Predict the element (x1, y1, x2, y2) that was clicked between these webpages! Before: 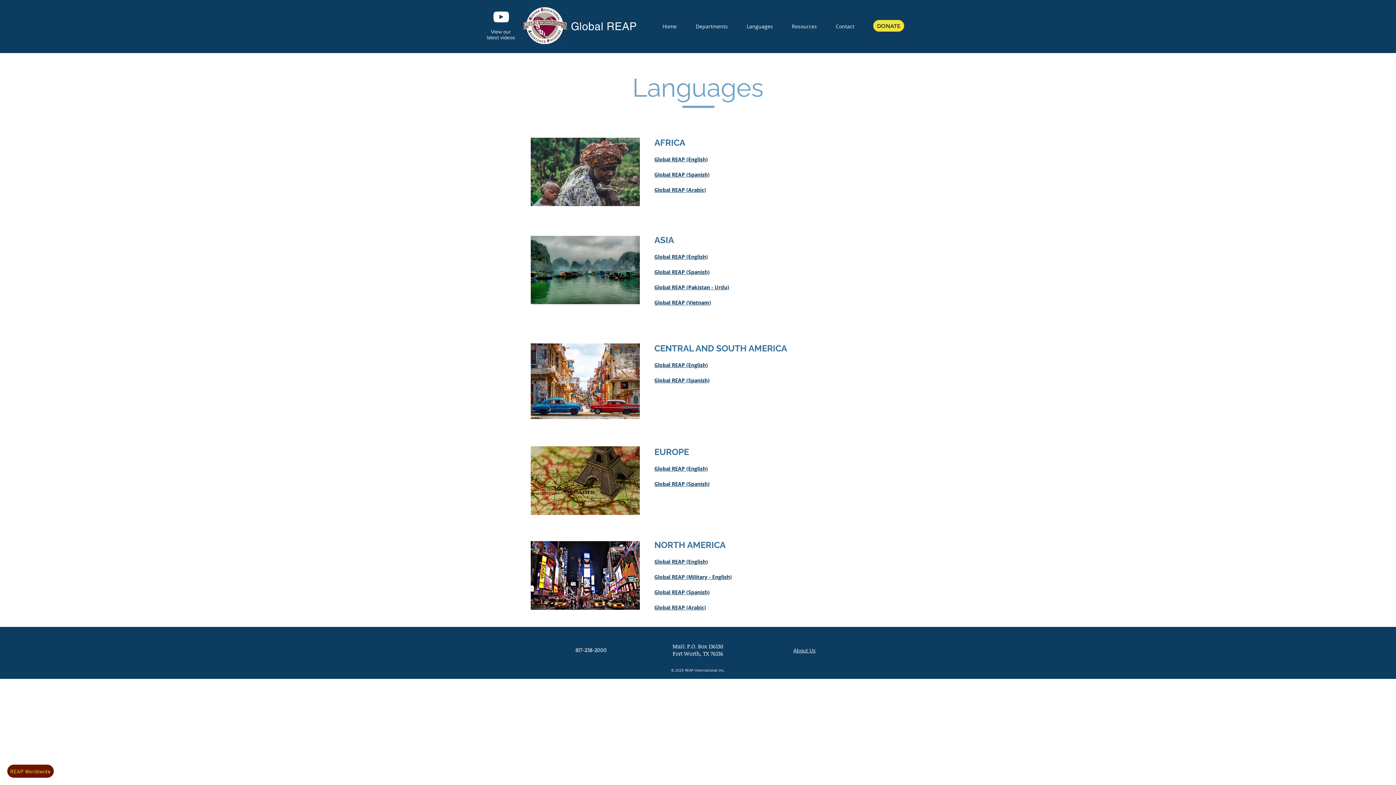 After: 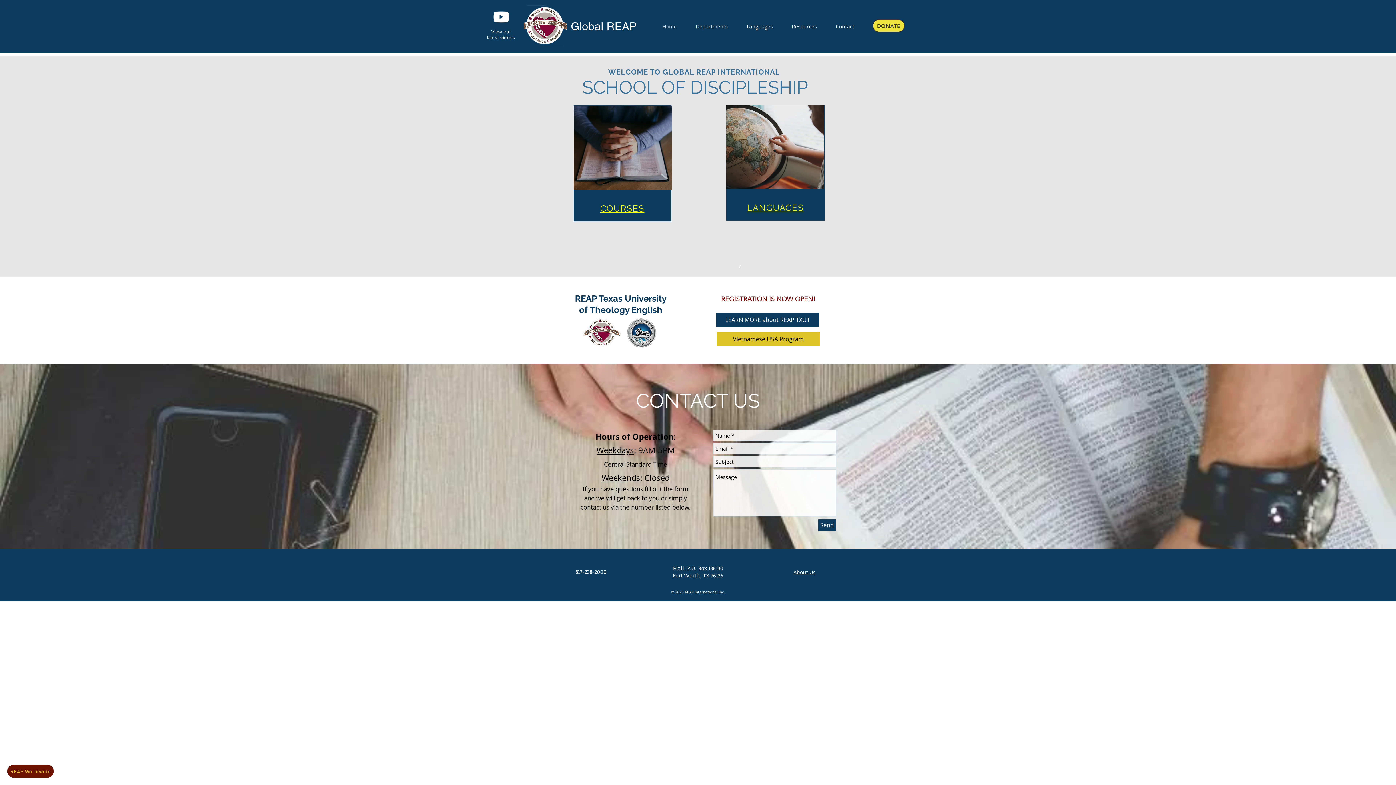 Action: label: Contact bbox: (826, 22, 864, 30)